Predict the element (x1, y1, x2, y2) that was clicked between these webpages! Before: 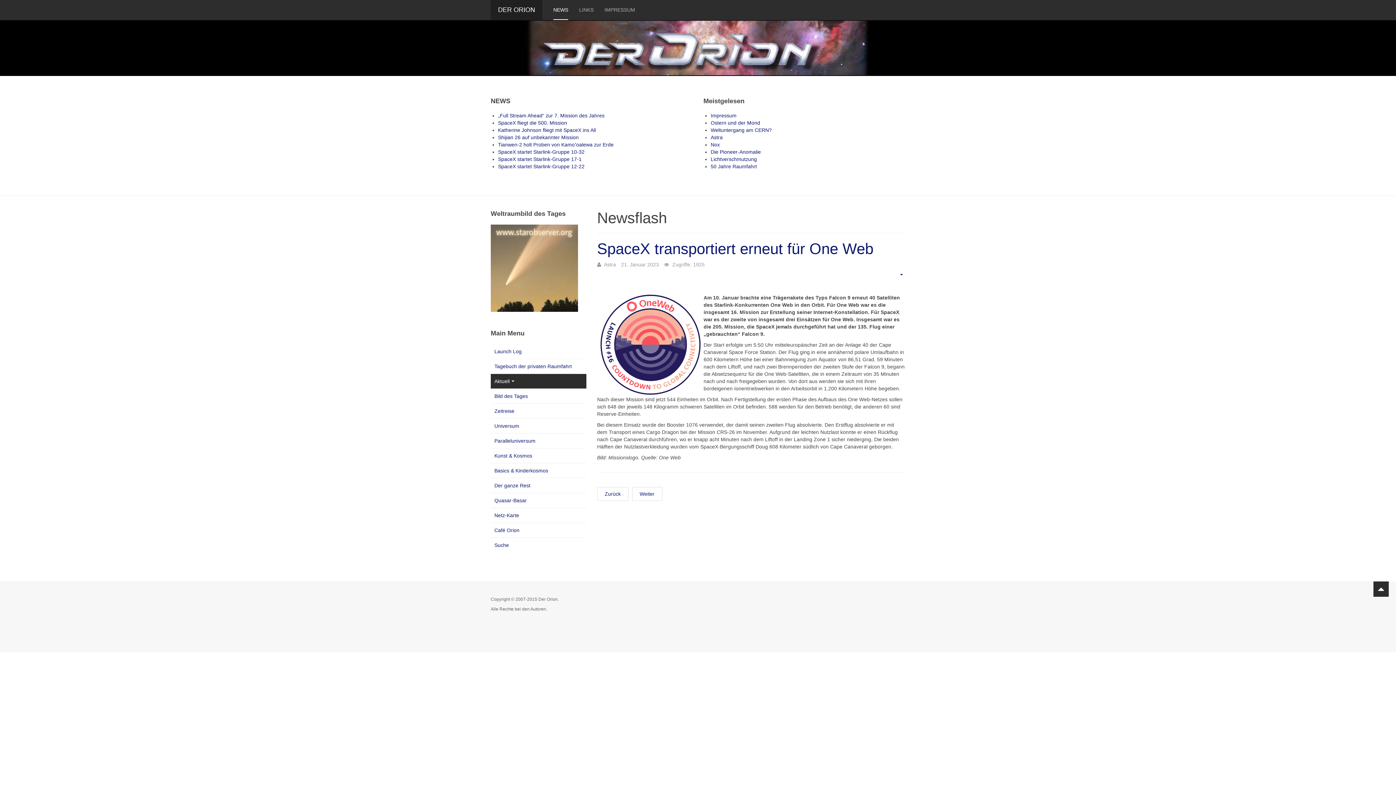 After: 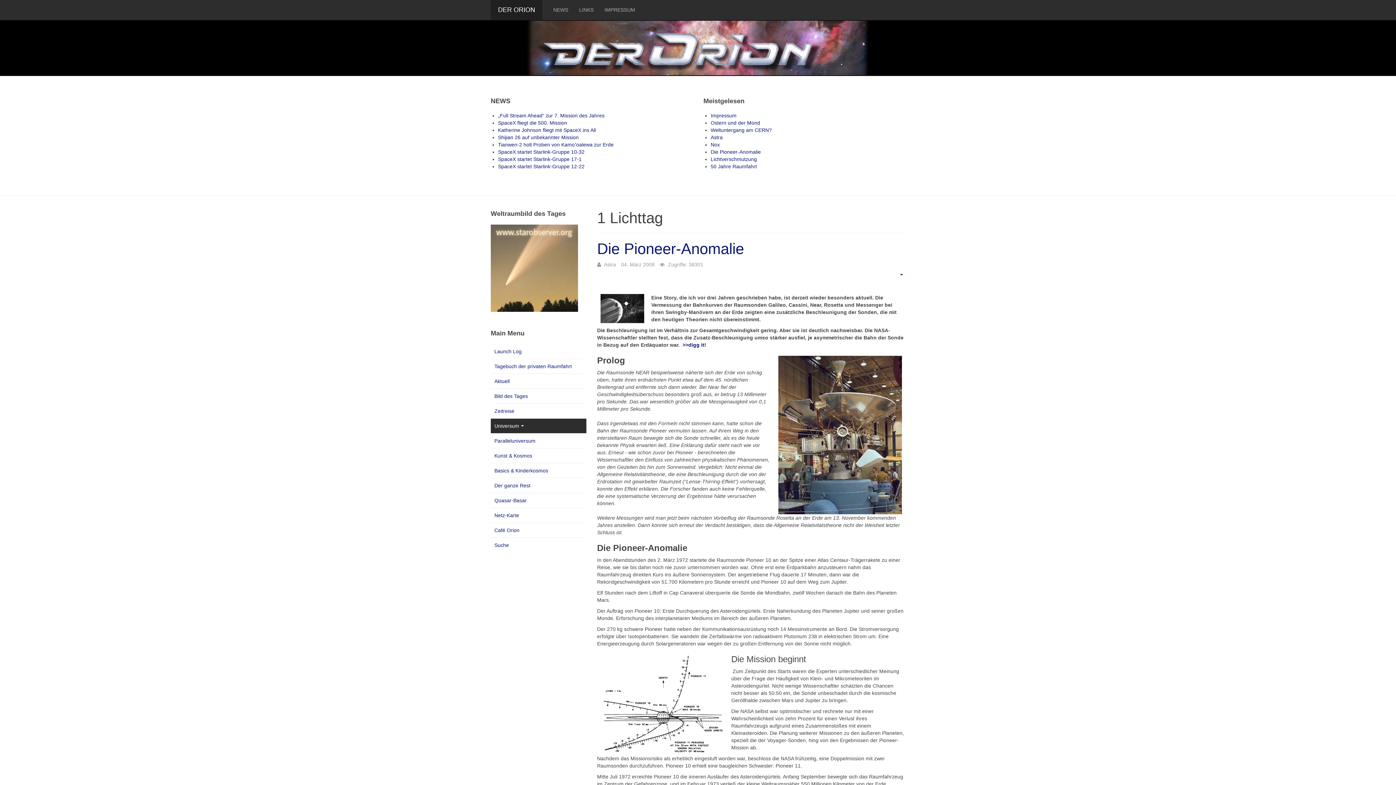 Action: label: Die Pioneer-Anomalie bbox: (710, 149, 761, 154)